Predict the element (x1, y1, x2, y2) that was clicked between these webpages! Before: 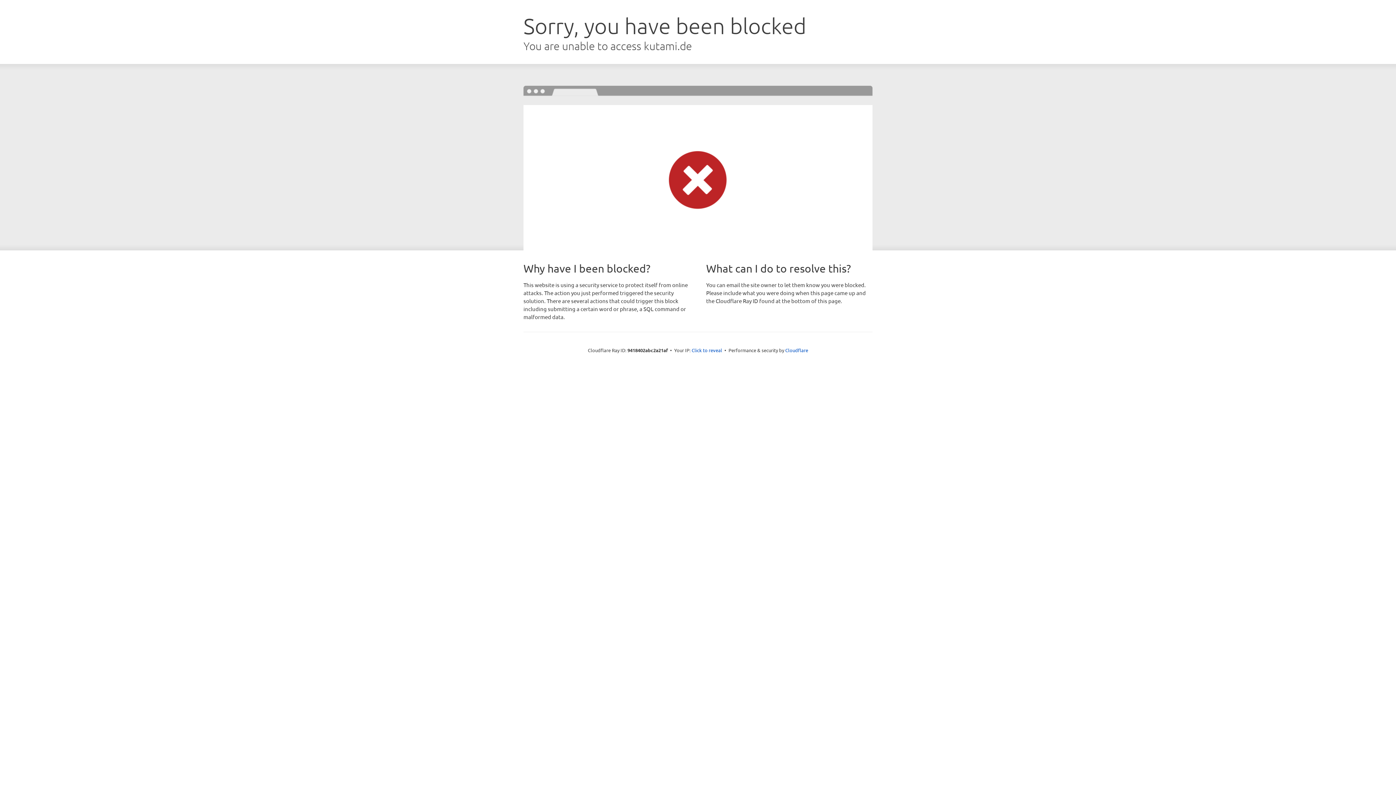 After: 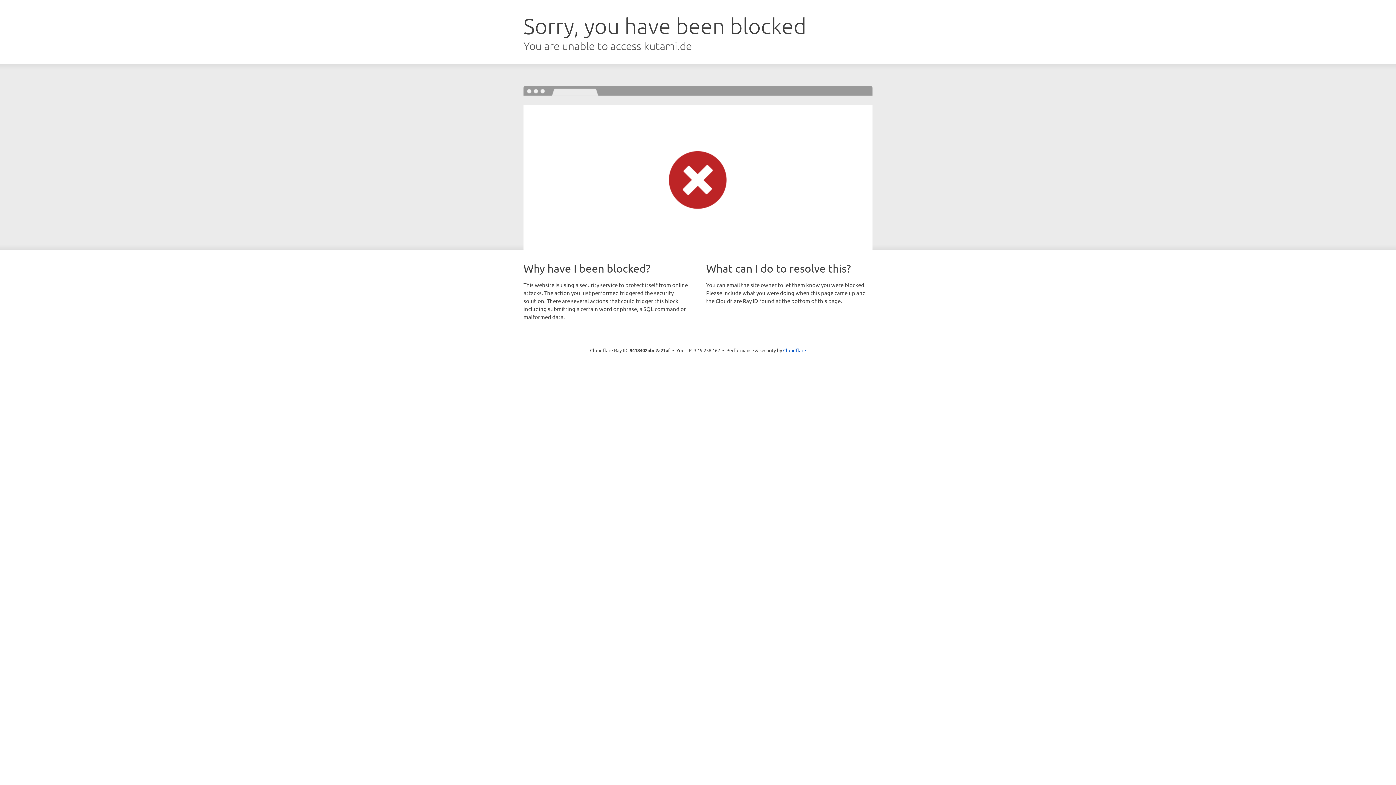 Action: label: Click to reveal bbox: (691, 346, 722, 353)